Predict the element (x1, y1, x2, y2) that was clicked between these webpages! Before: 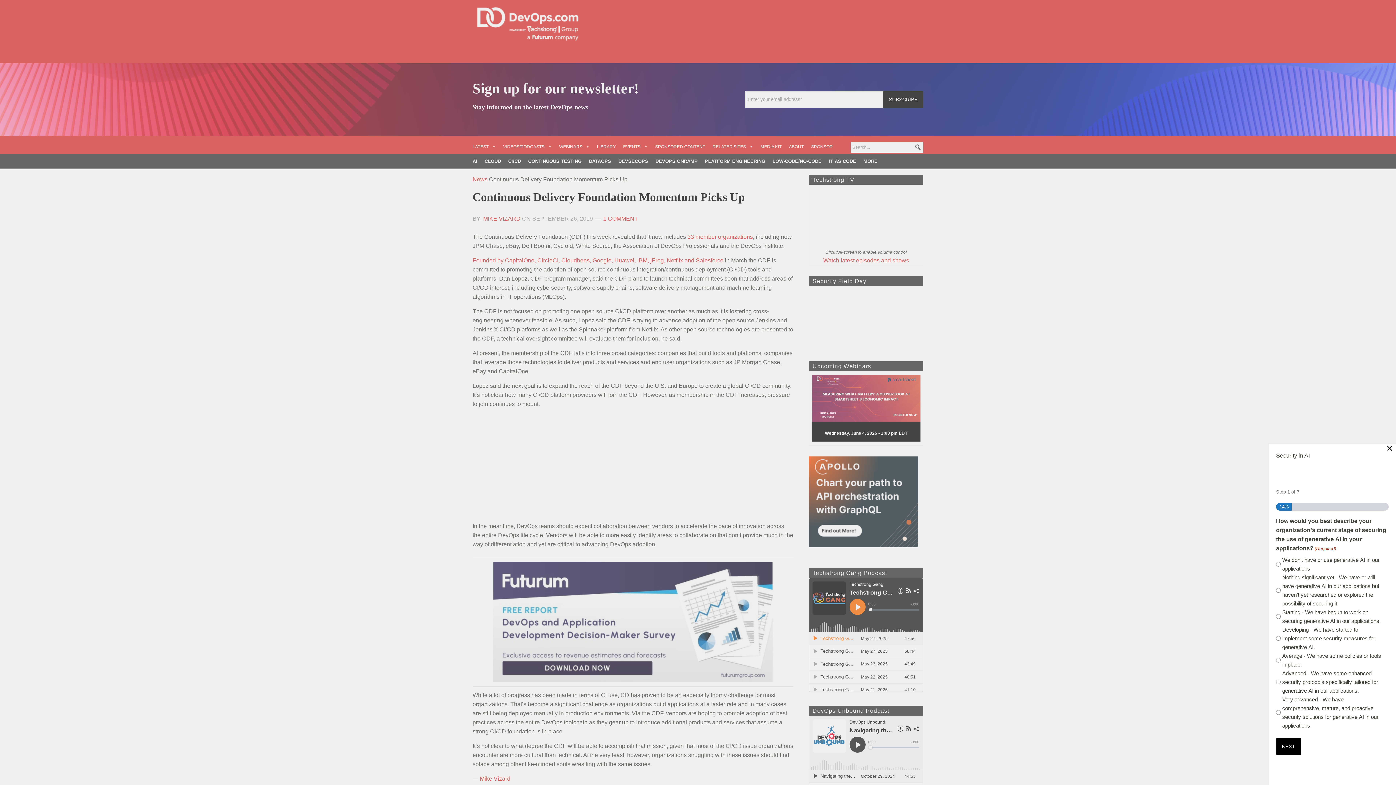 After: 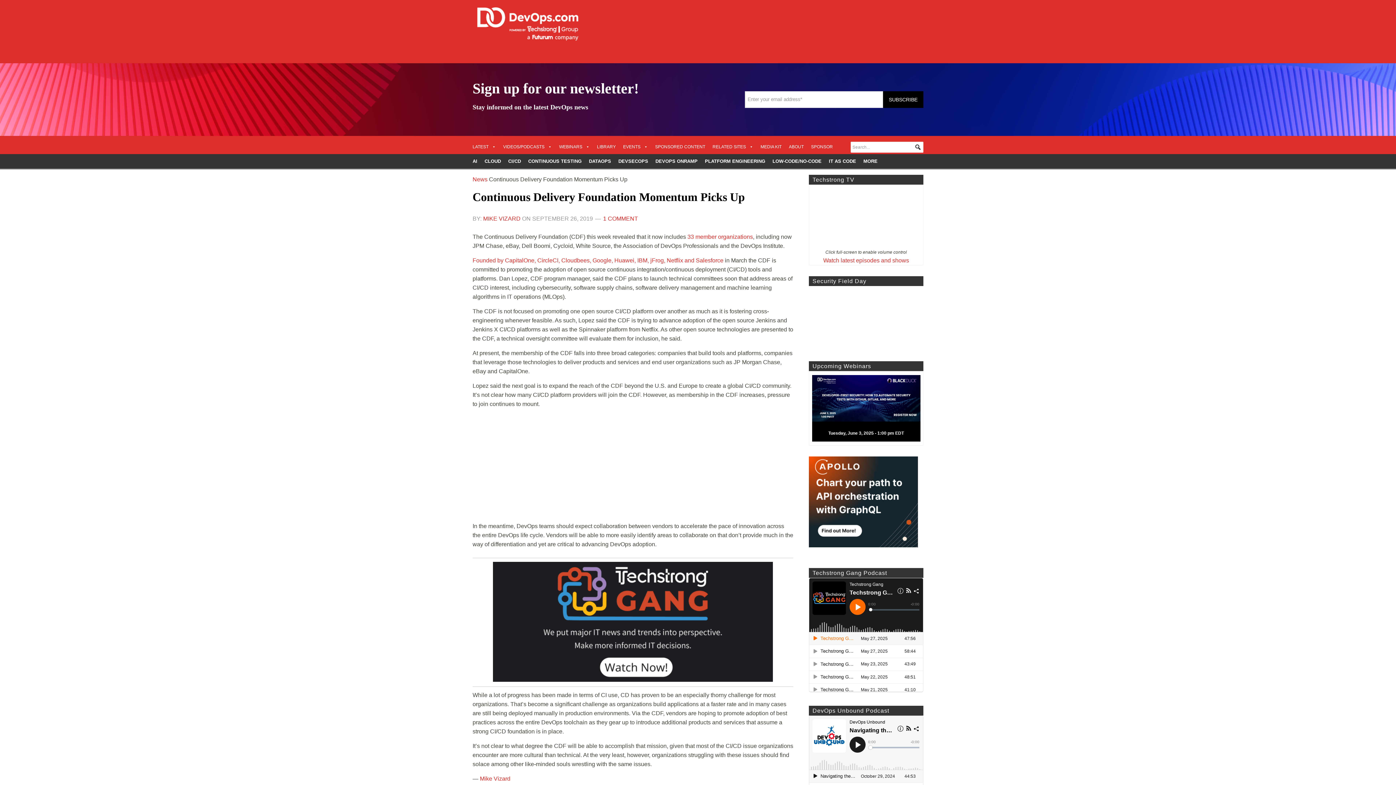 Action: label: × bbox: (1386, 445, 1393, 451)